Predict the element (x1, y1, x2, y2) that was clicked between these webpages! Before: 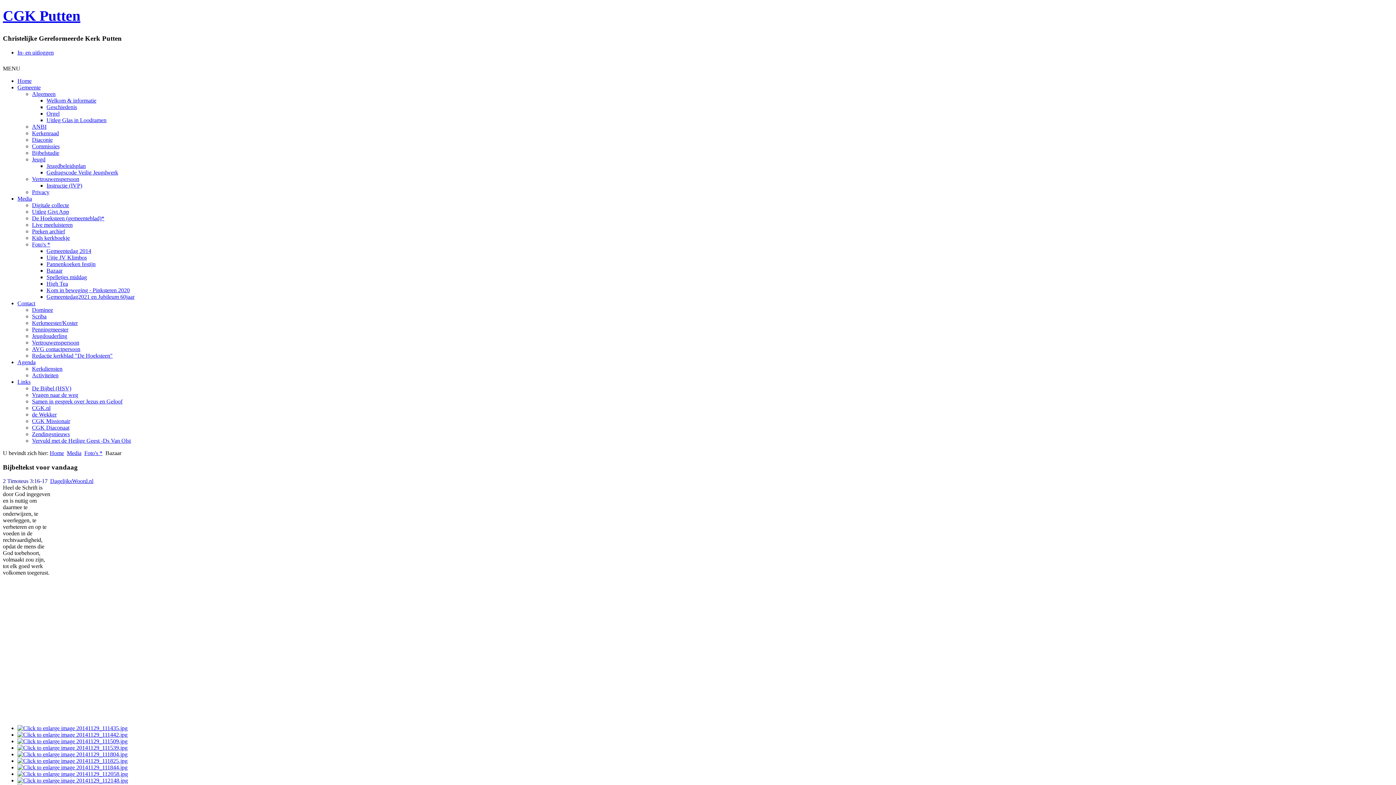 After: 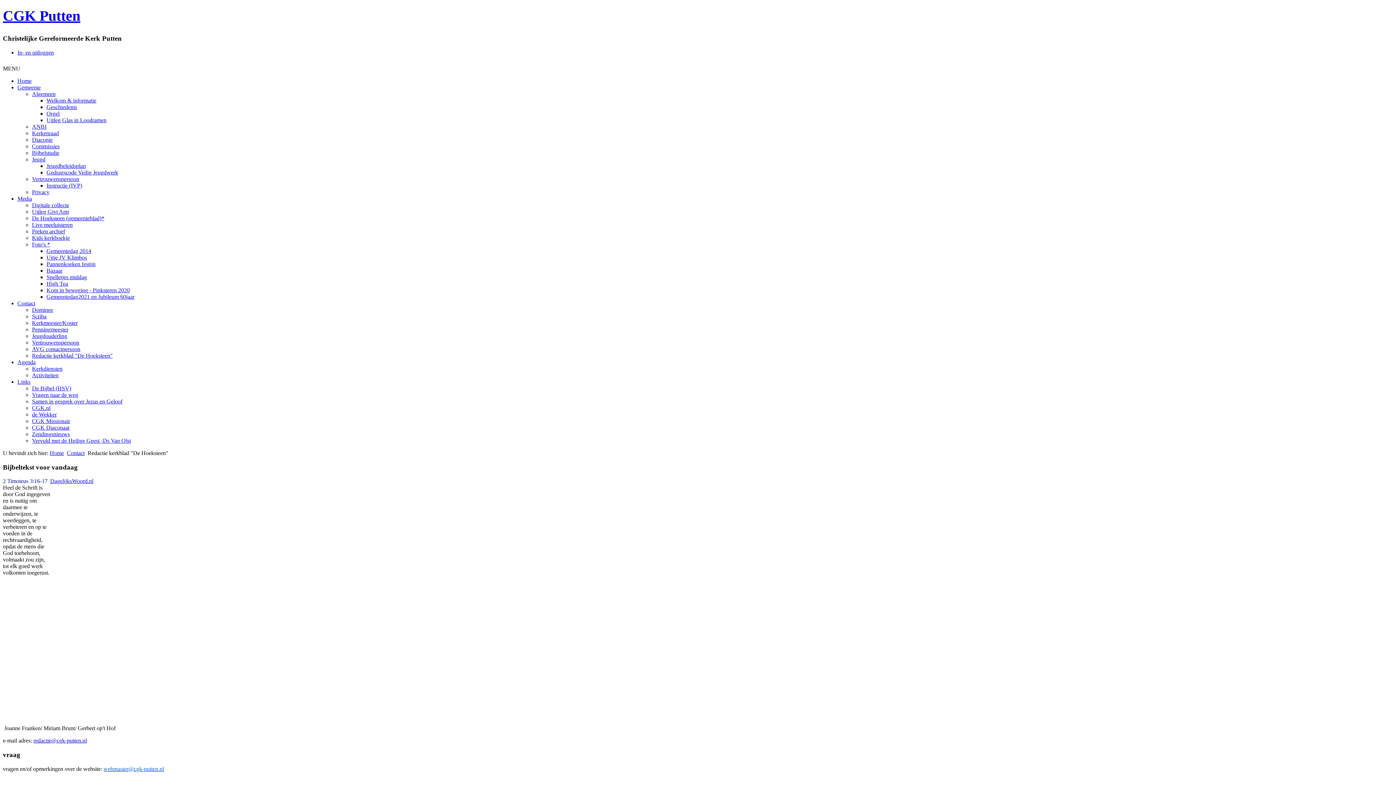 Action: label: Redactie kerkblad "De Hoeksteen" bbox: (32, 352, 112, 358)